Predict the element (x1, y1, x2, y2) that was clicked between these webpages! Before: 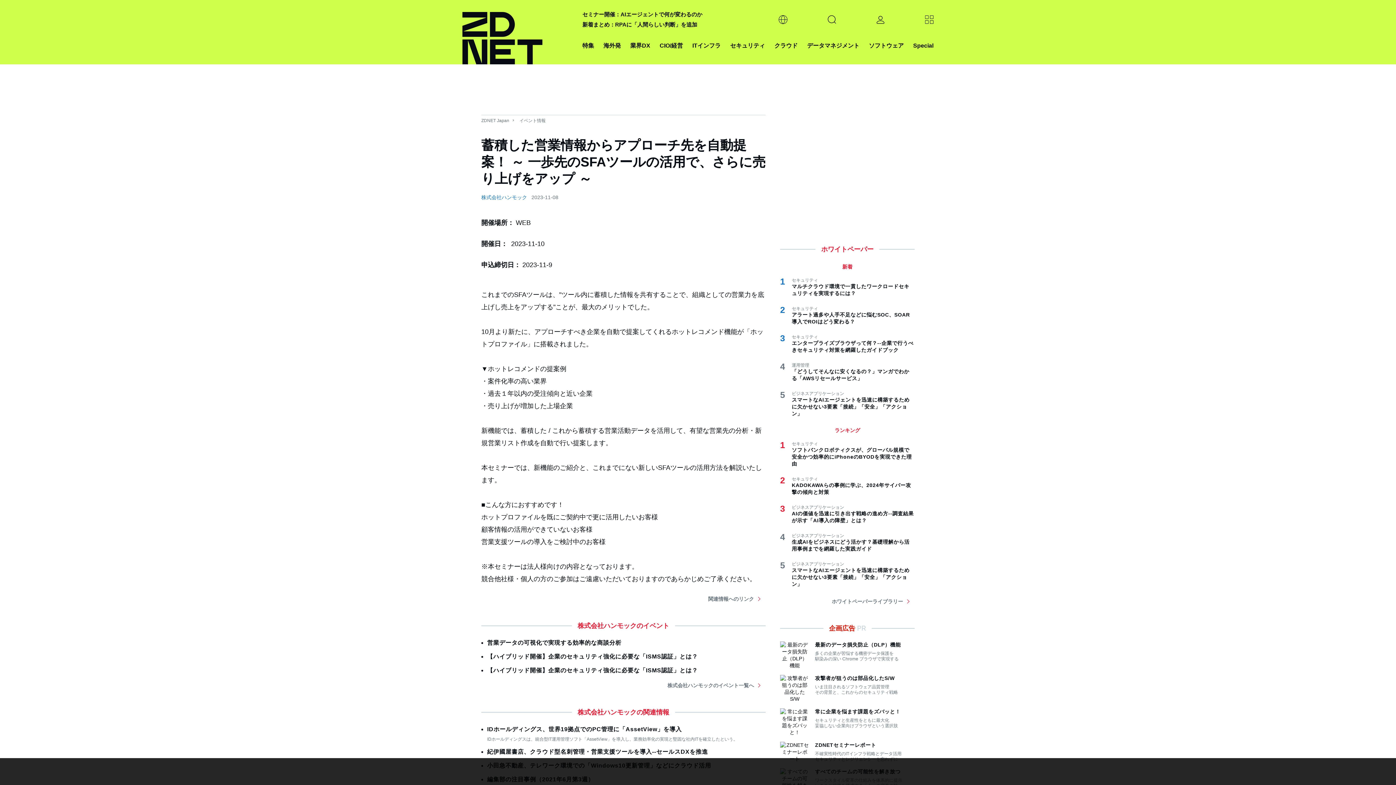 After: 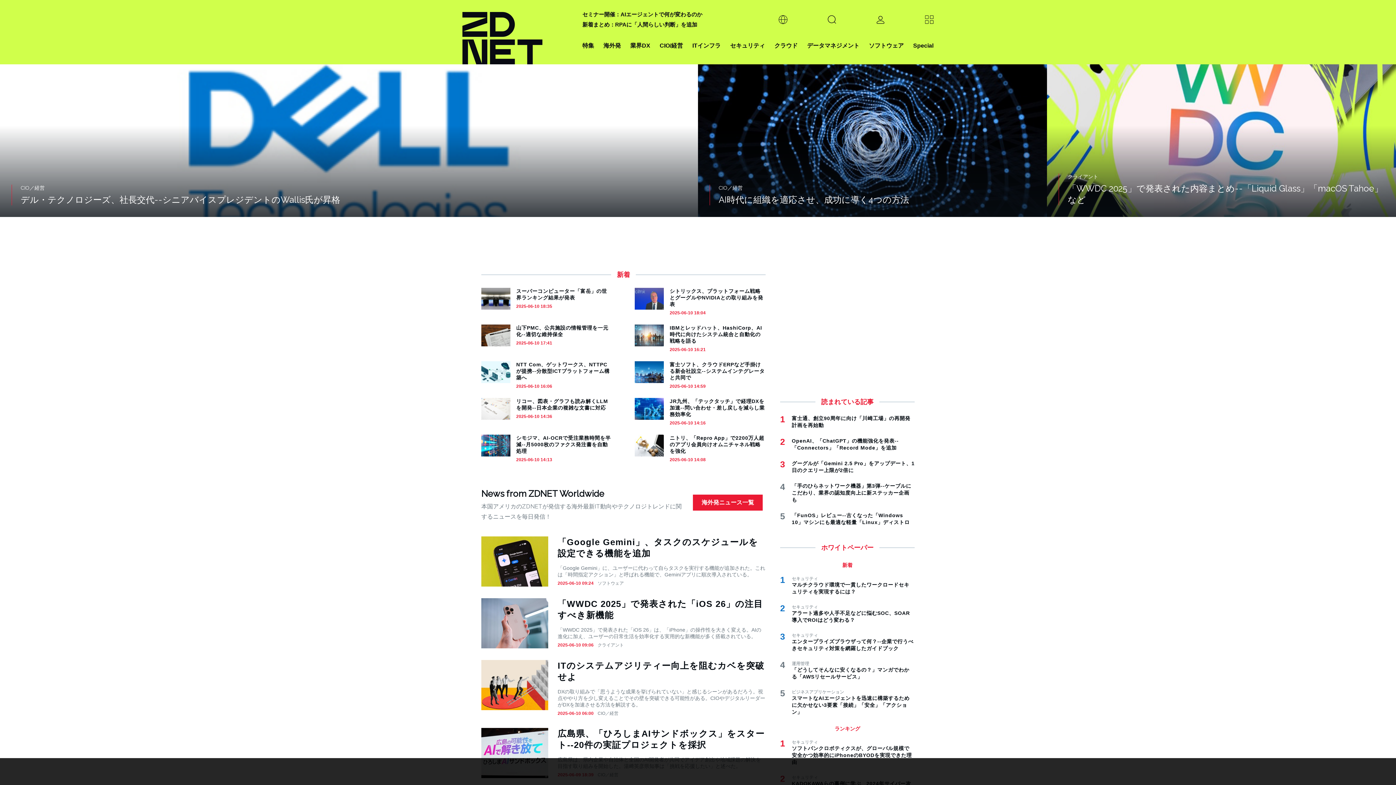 Action: bbox: (481, 118, 513, 123) label: ZDNET Japan